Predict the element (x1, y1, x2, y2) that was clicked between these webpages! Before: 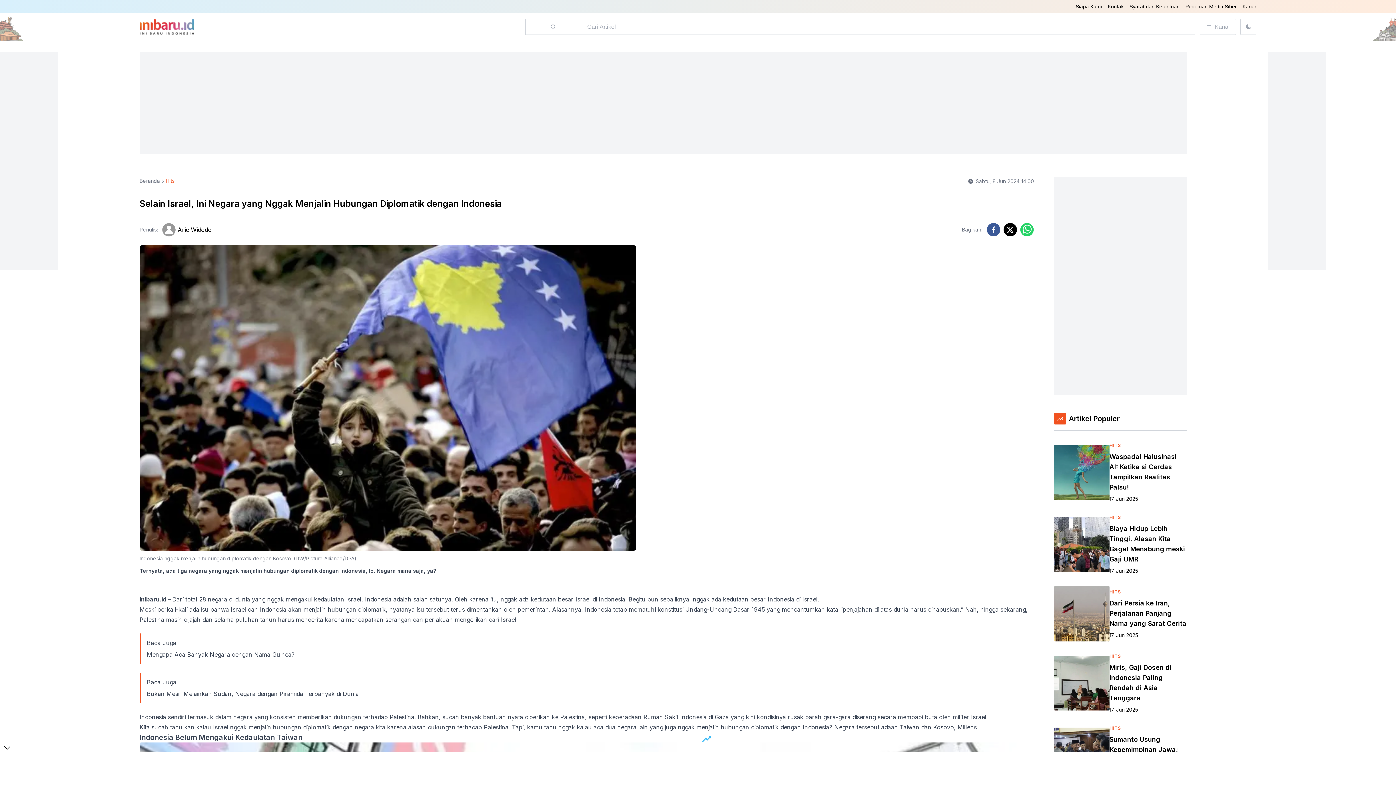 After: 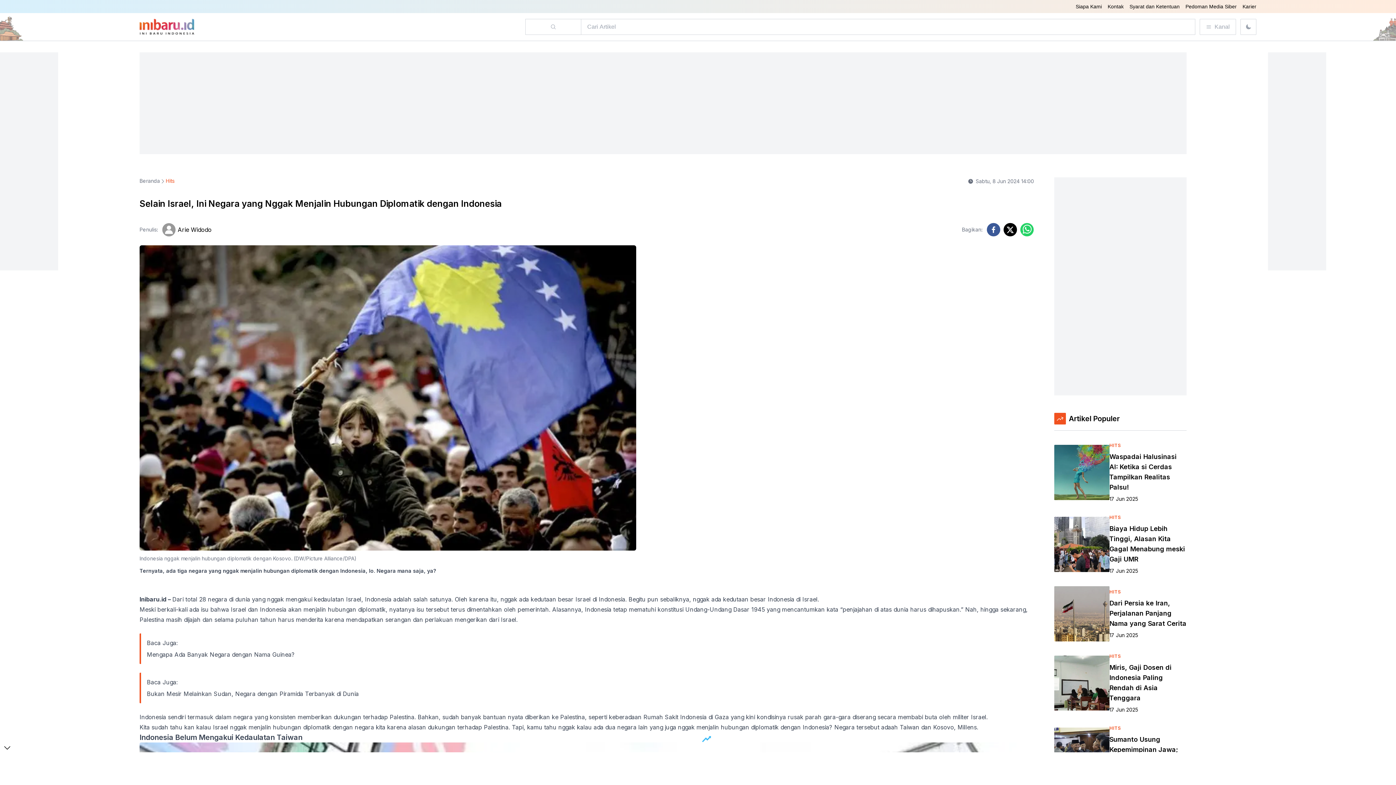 Action: bbox: (1003, 222, 1017, 236) label: twitter